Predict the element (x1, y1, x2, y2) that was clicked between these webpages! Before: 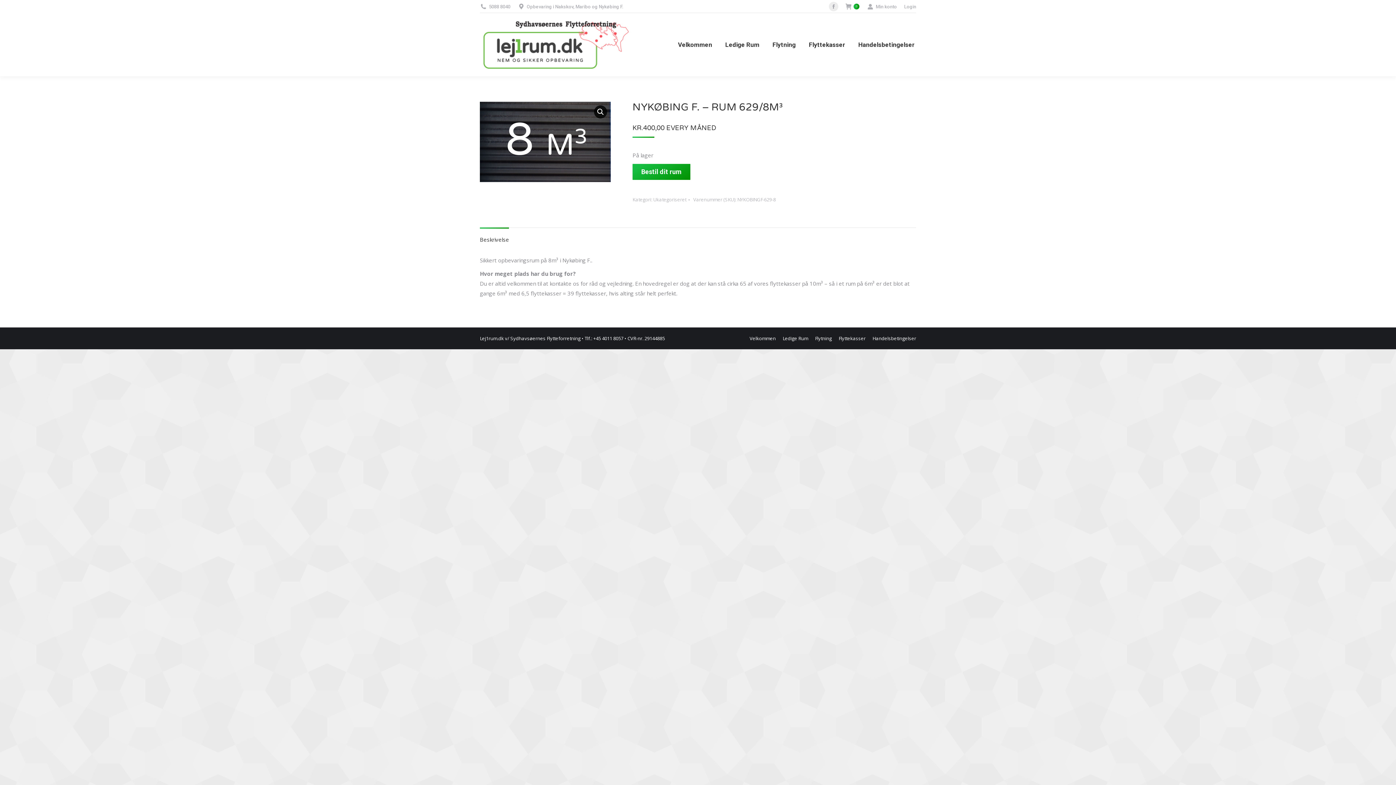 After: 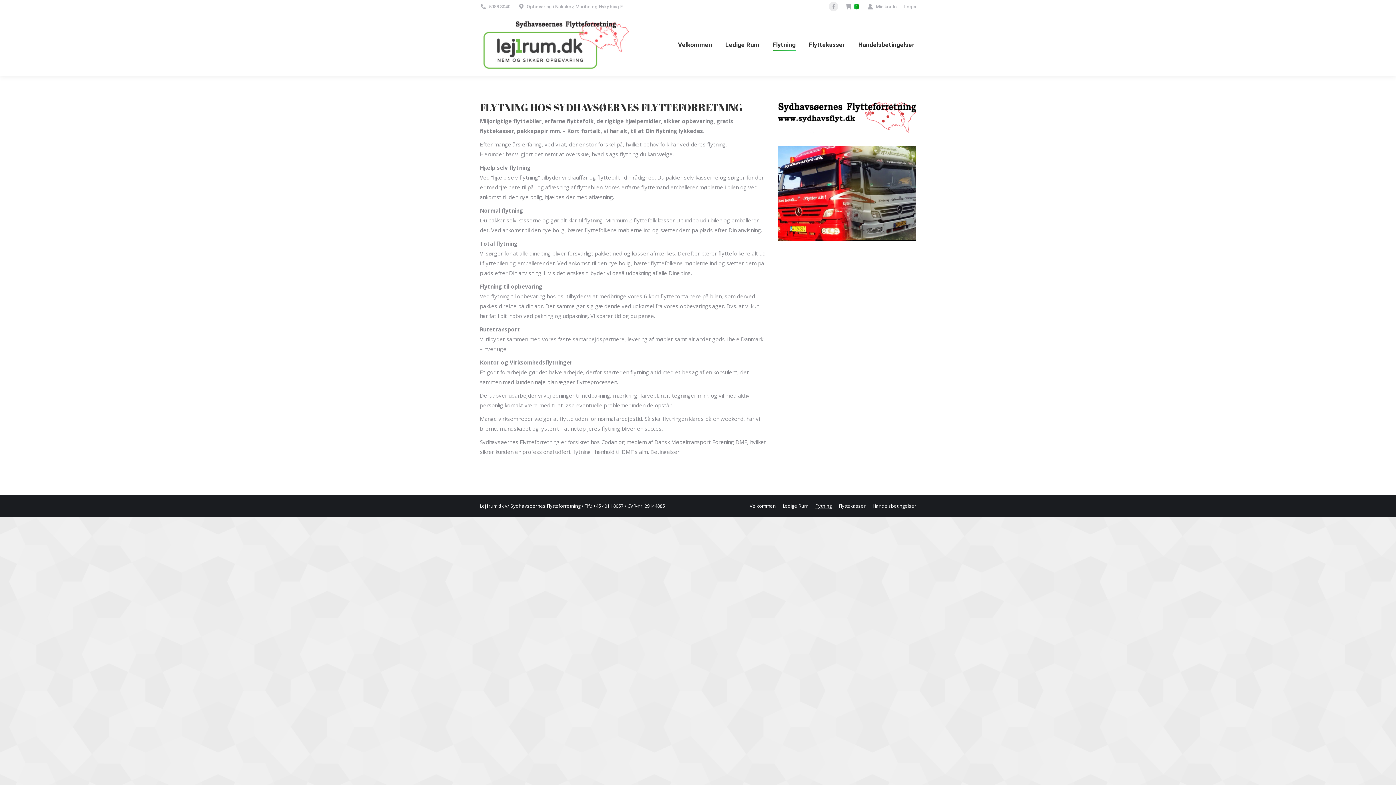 Action: label: Flytning bbox: (815, 334, 832, 342)